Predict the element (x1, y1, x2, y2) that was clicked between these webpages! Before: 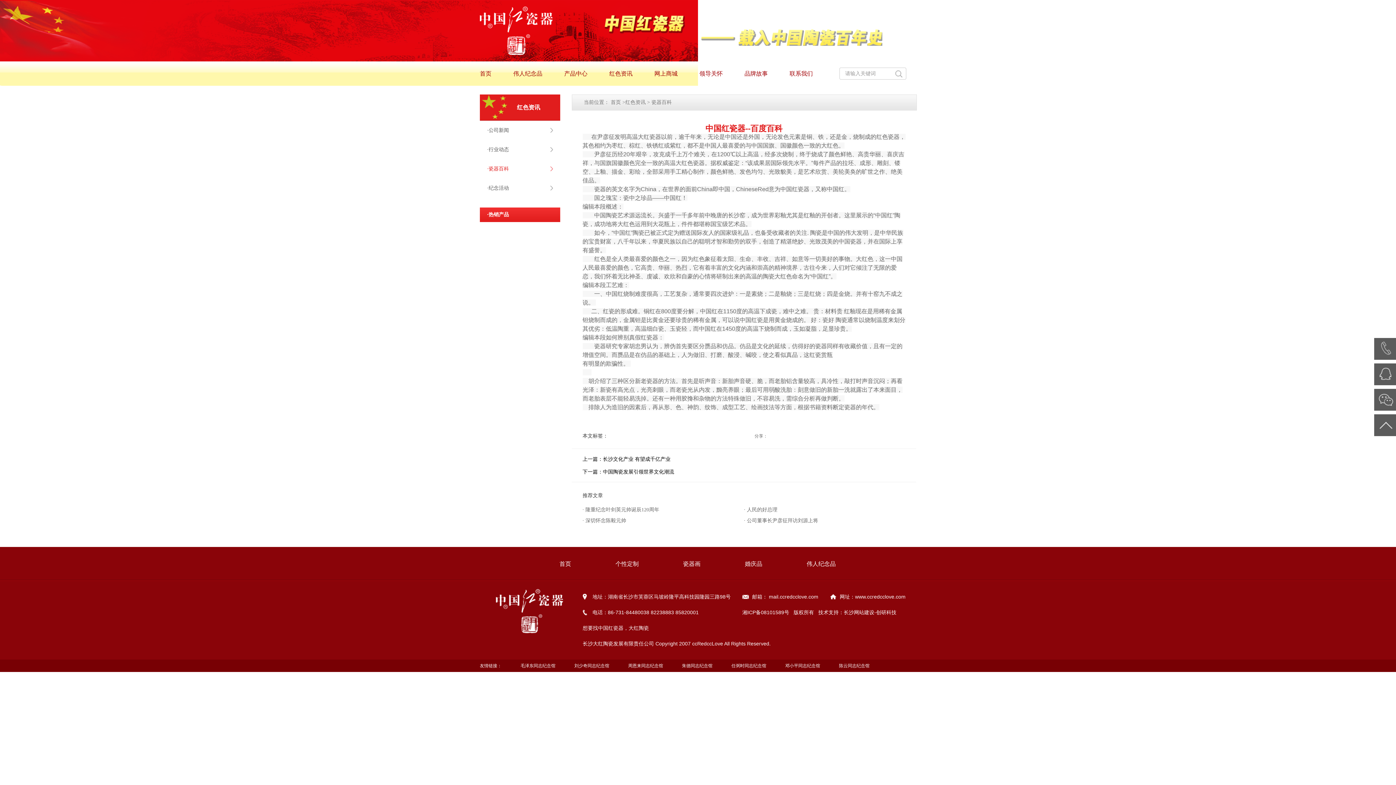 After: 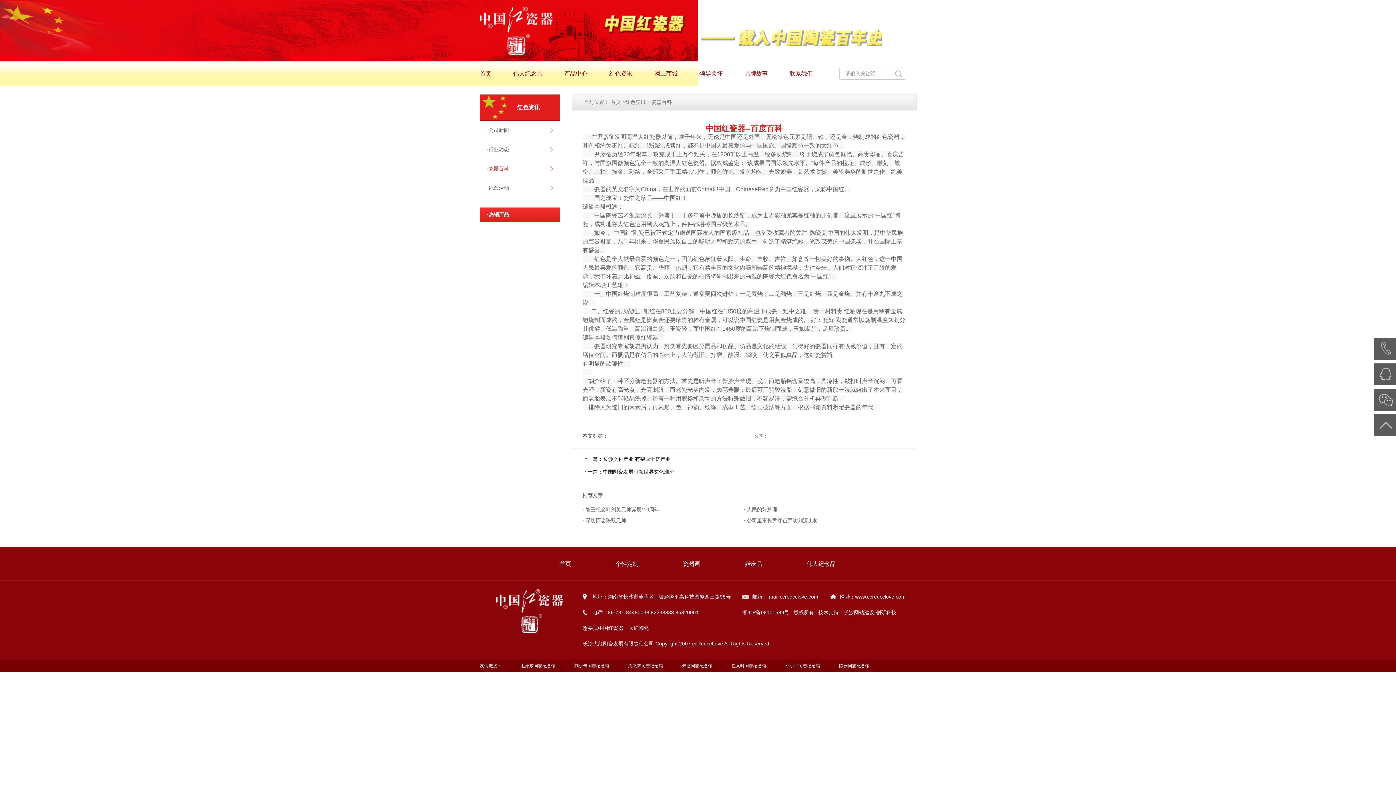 Action: bbox: (480, 580, 563, 634)